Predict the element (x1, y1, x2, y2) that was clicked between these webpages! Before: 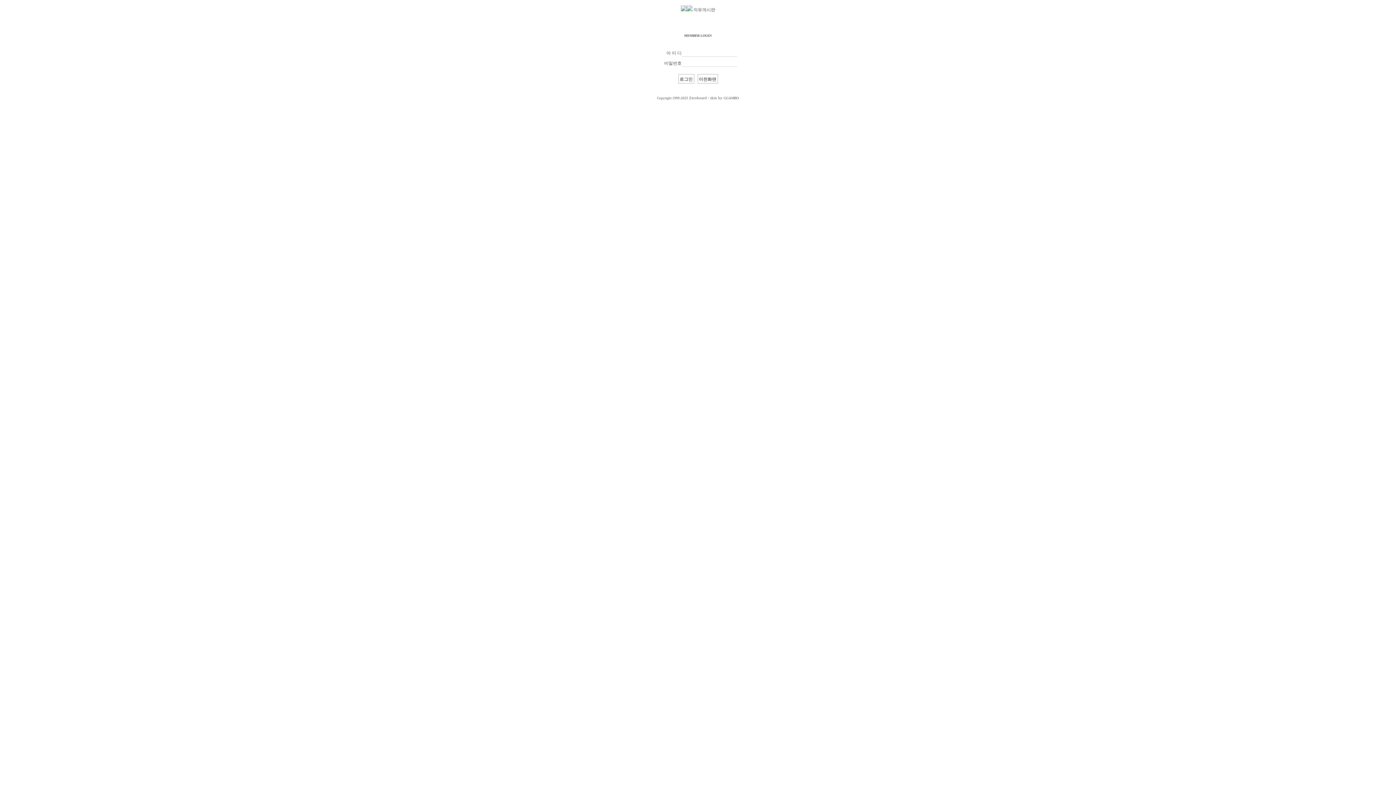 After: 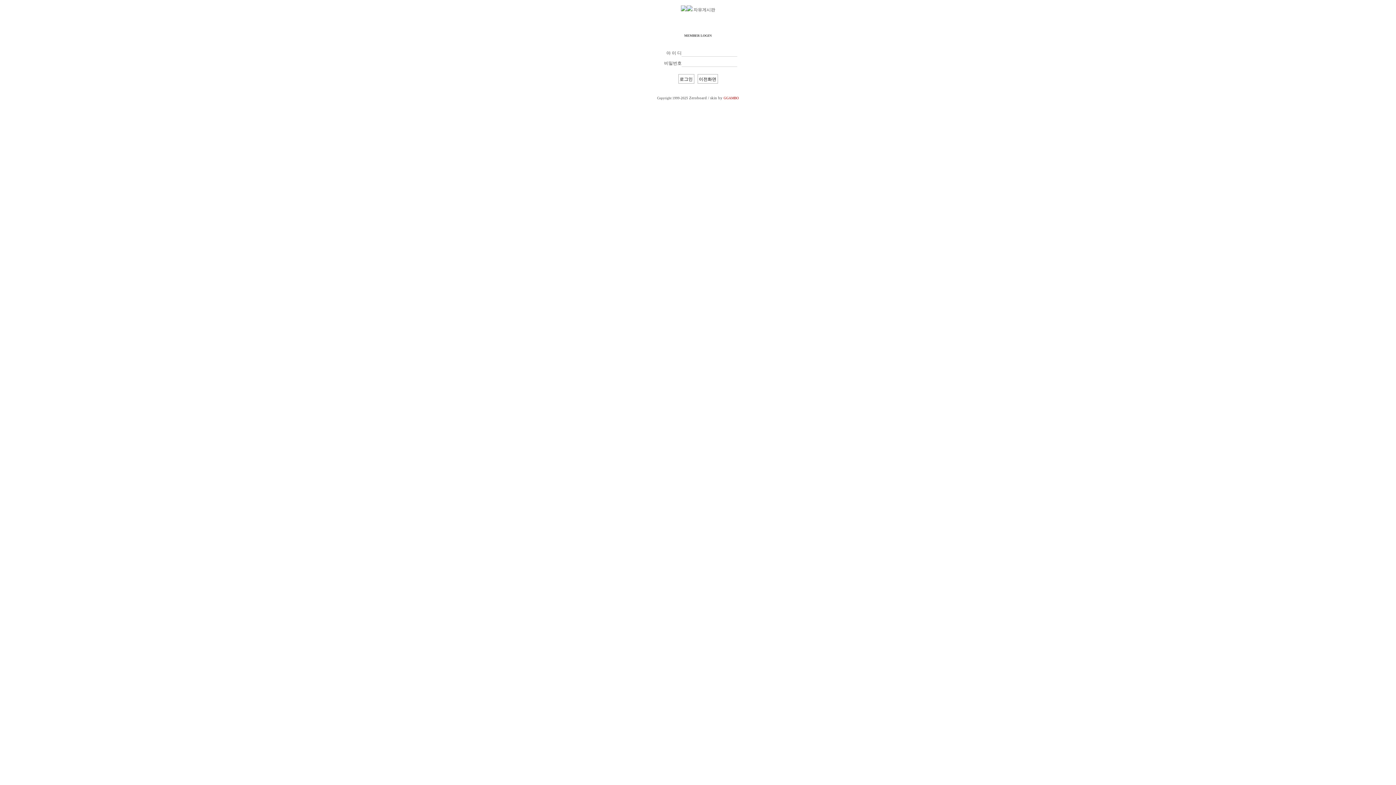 Action: bbox: (723, 96, 739, 100) label: GGAMBO